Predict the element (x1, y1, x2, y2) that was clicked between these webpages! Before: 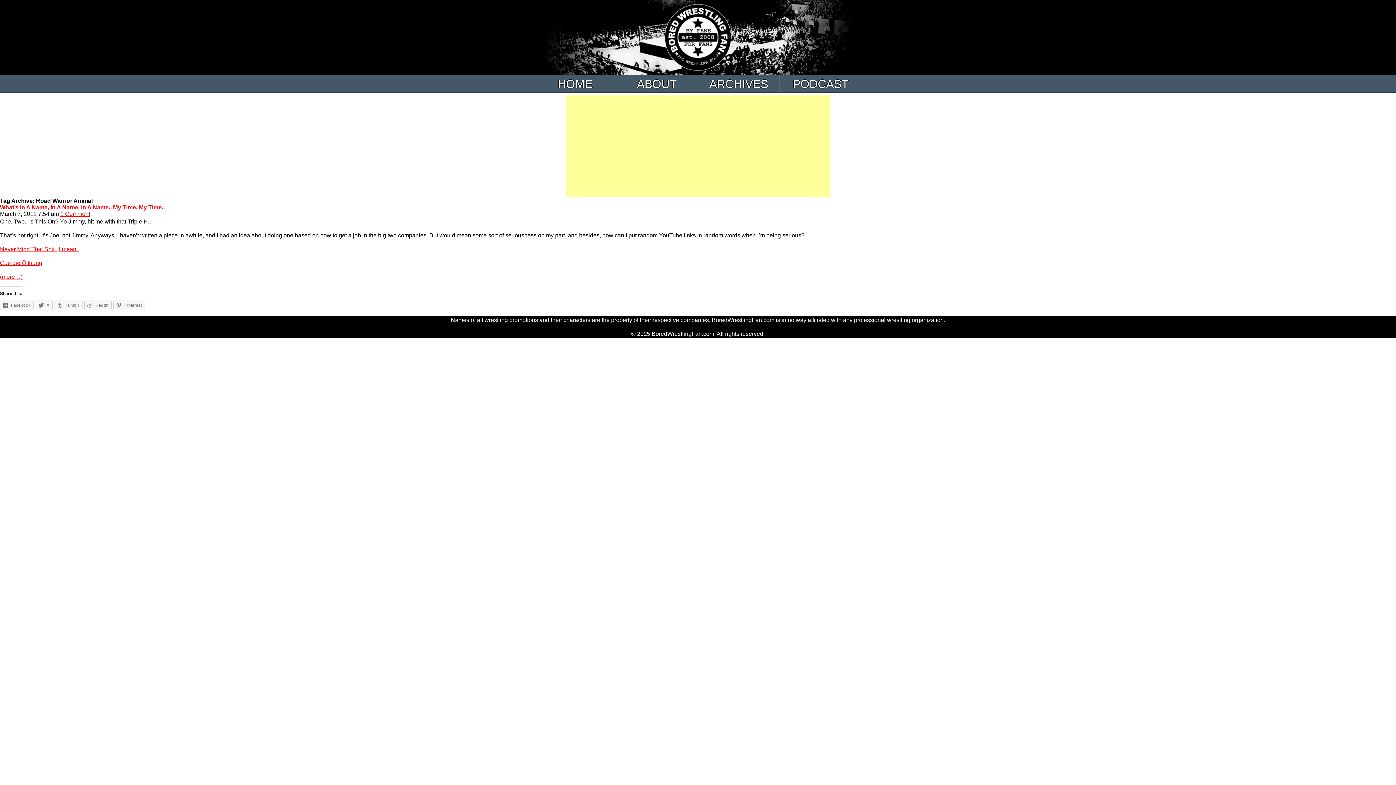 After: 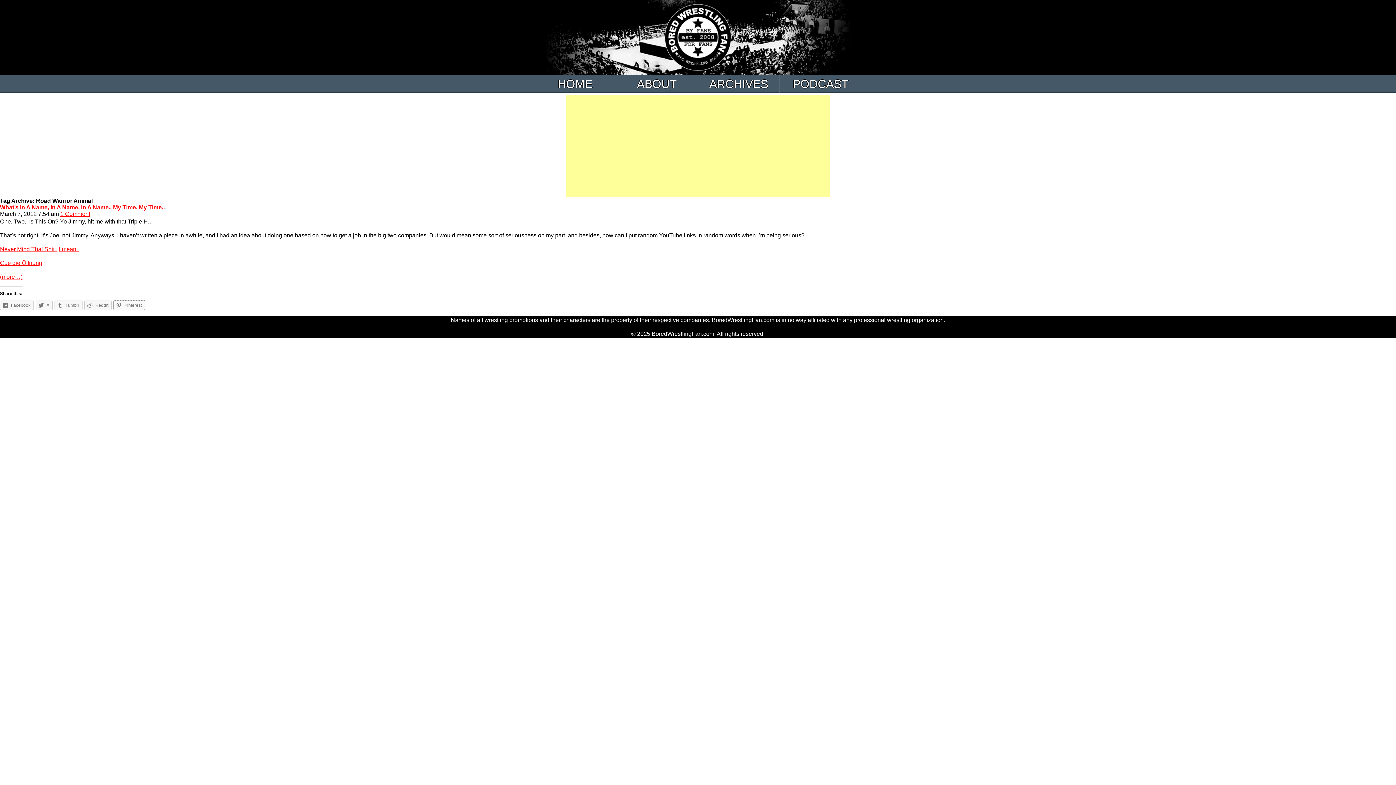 Action: label:  Pinterest bbox: (113, 300, 145, 310)